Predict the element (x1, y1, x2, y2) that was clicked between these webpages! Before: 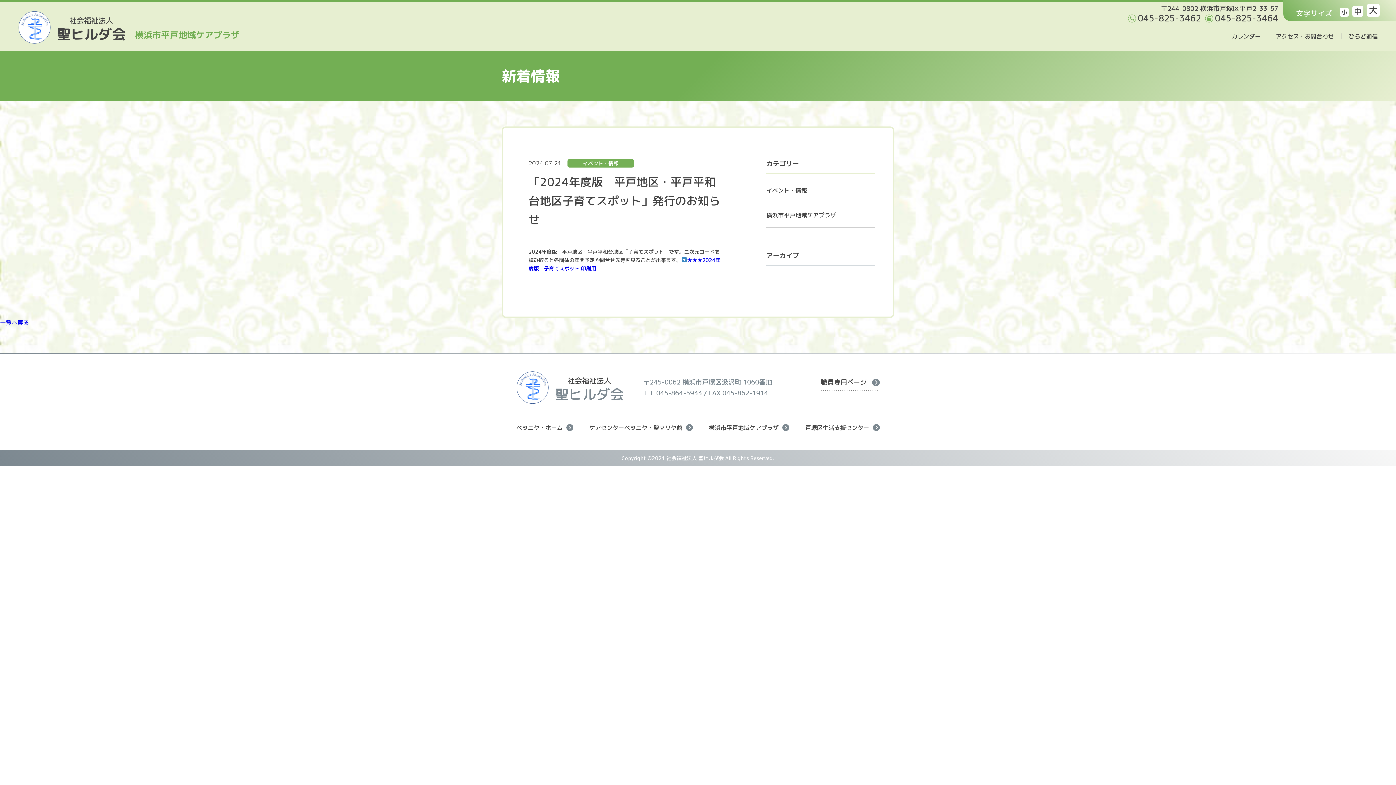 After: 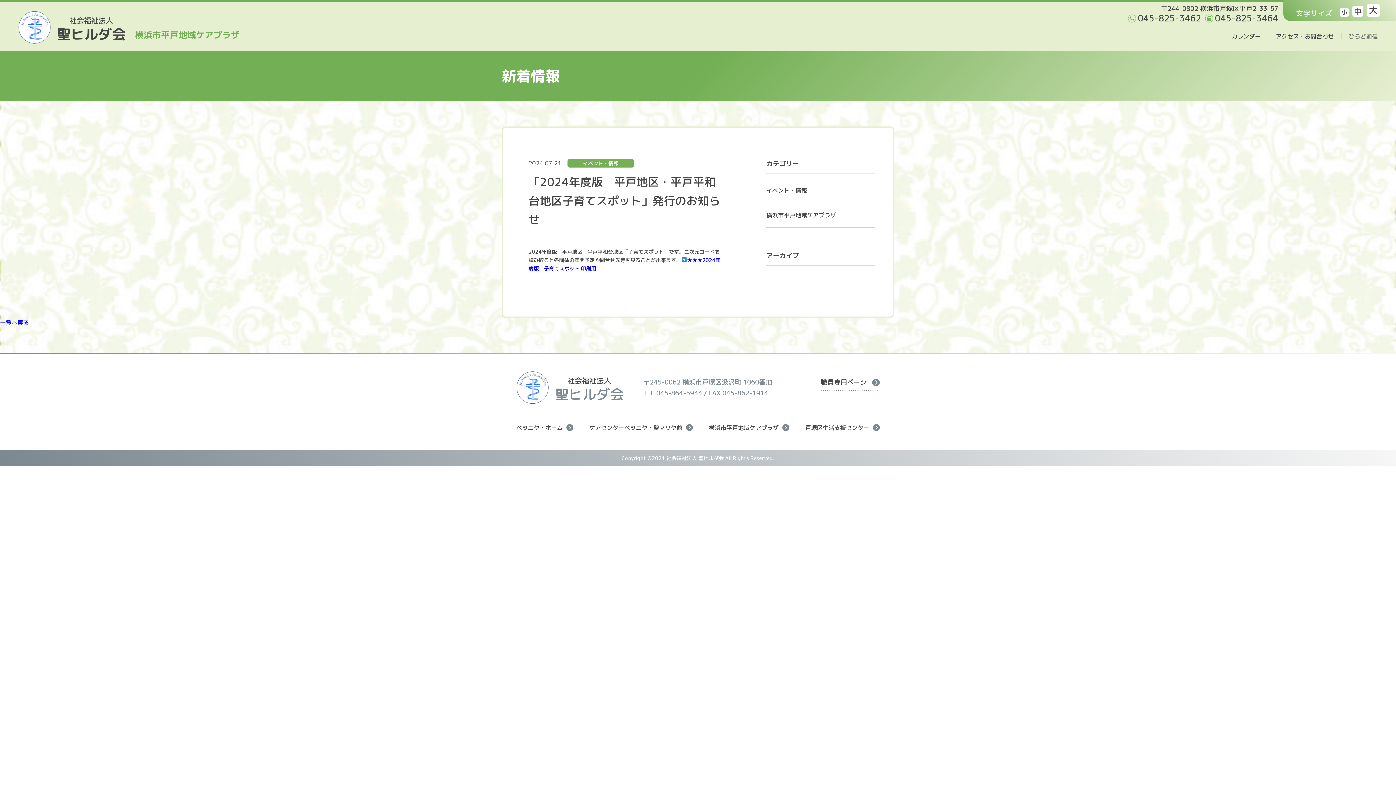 Action: bbox: (1349, 32, 1378, 40) label: ひらど通信